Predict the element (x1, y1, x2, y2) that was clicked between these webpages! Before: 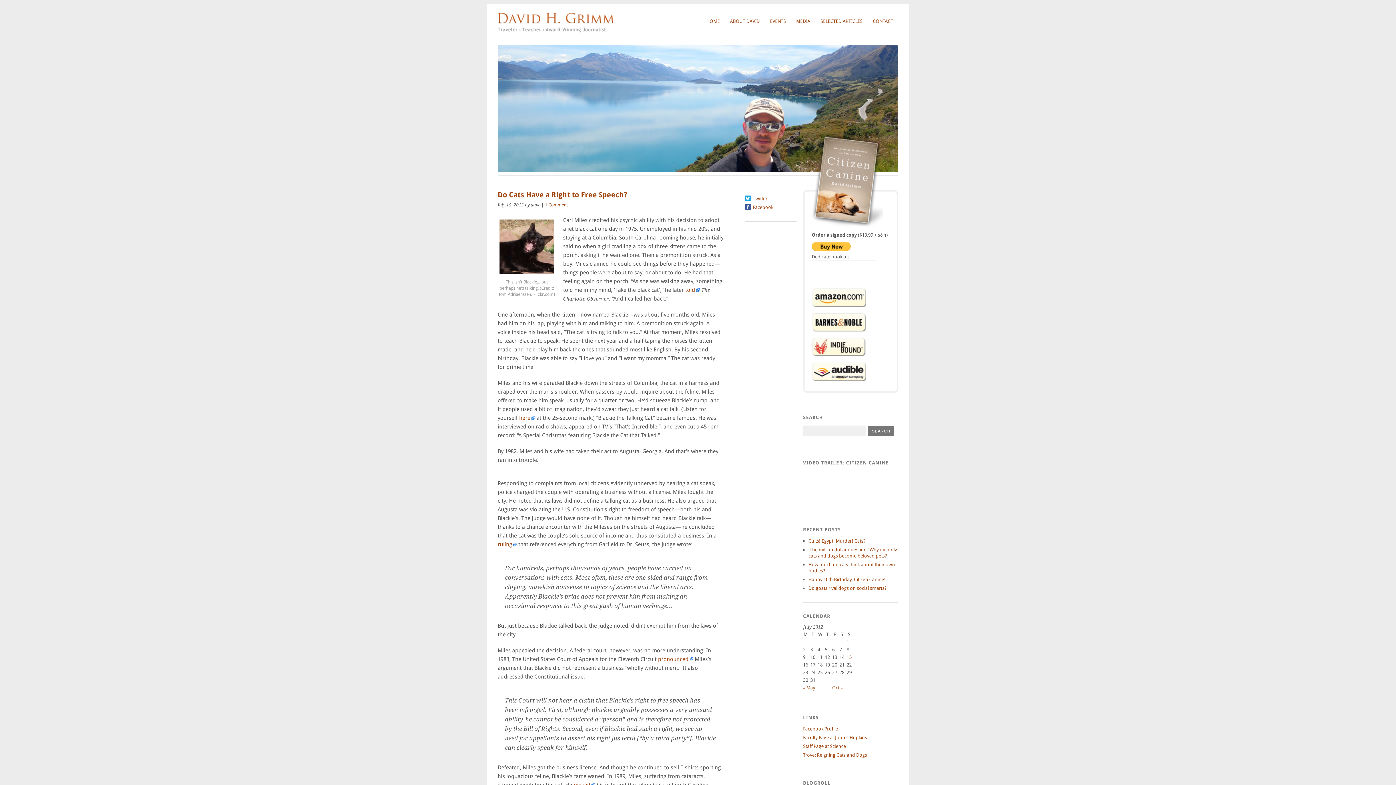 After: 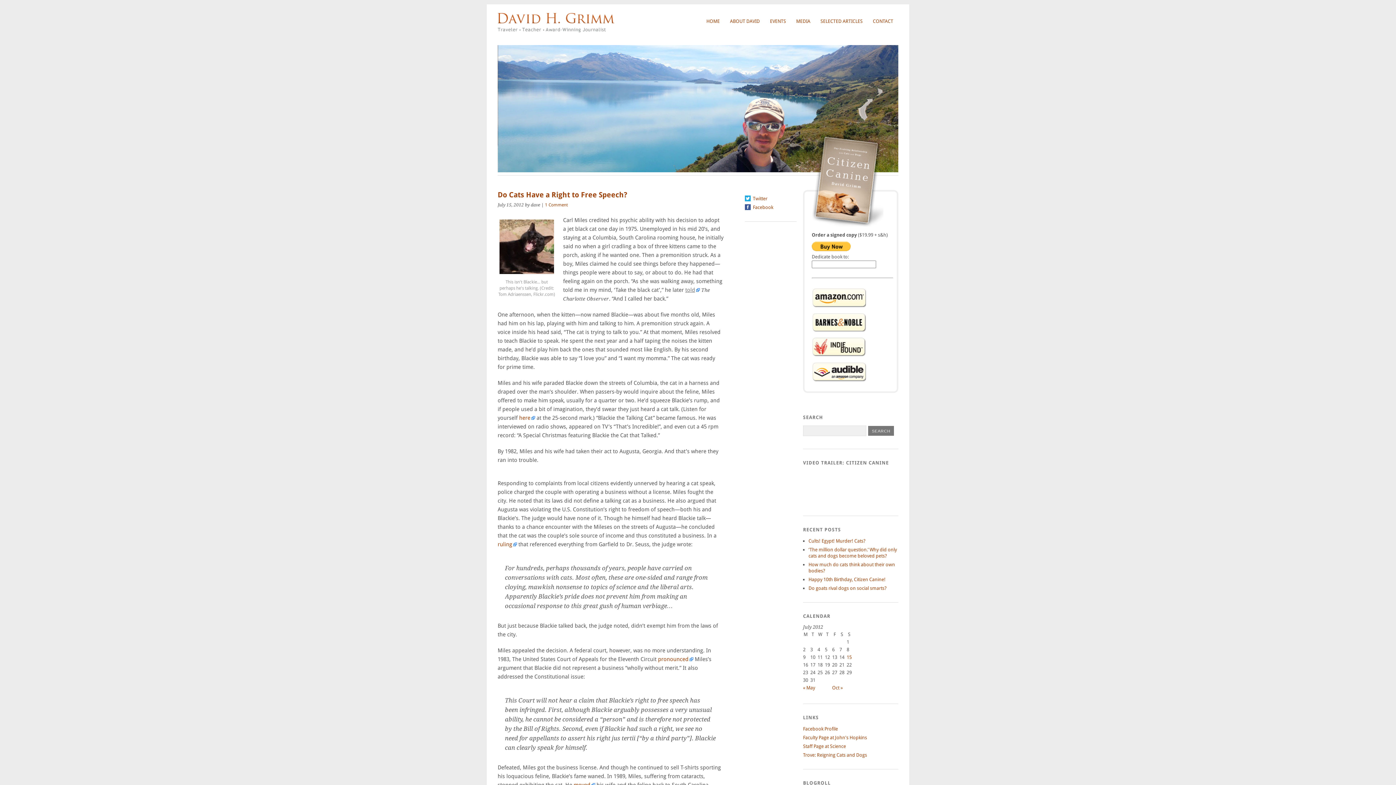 Action: label: told bbox: (685, 286, 700, 293)